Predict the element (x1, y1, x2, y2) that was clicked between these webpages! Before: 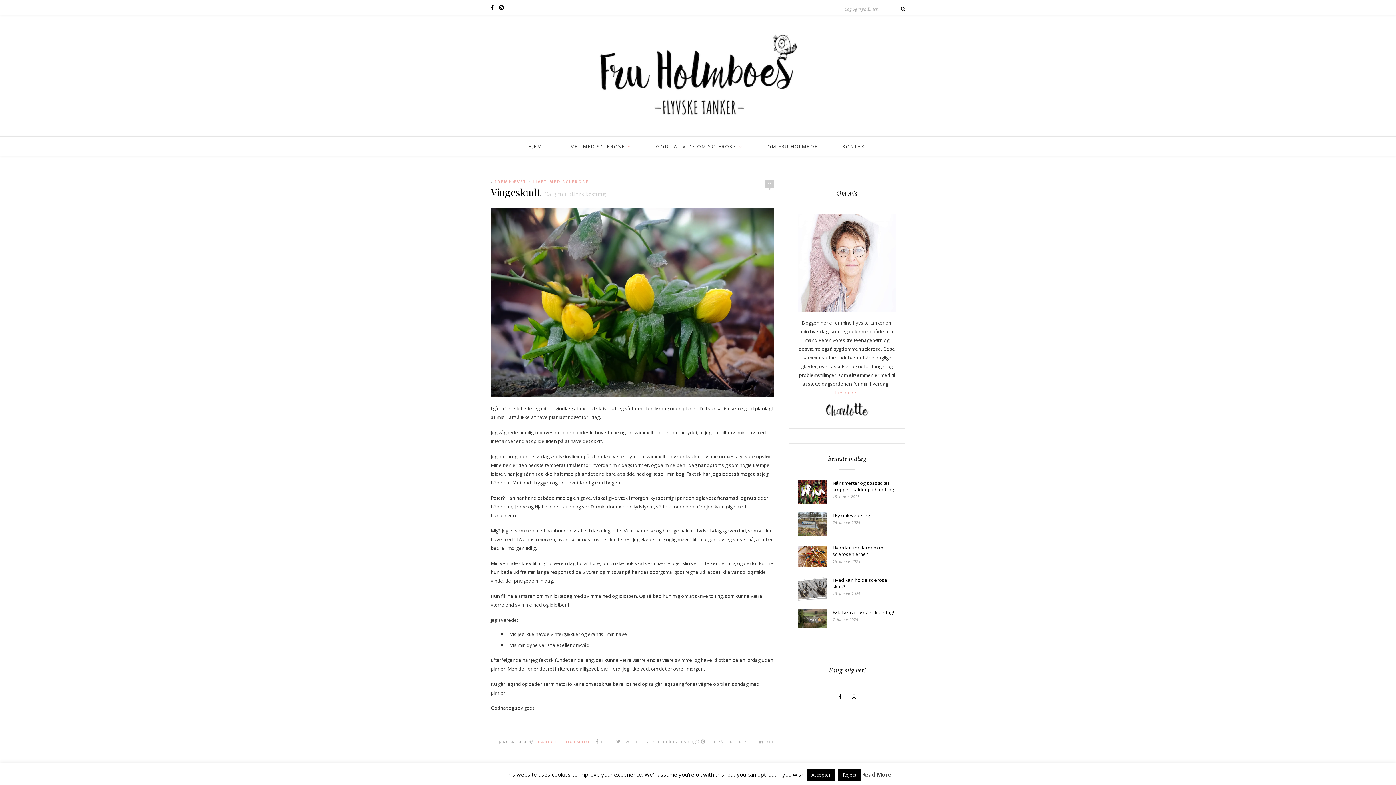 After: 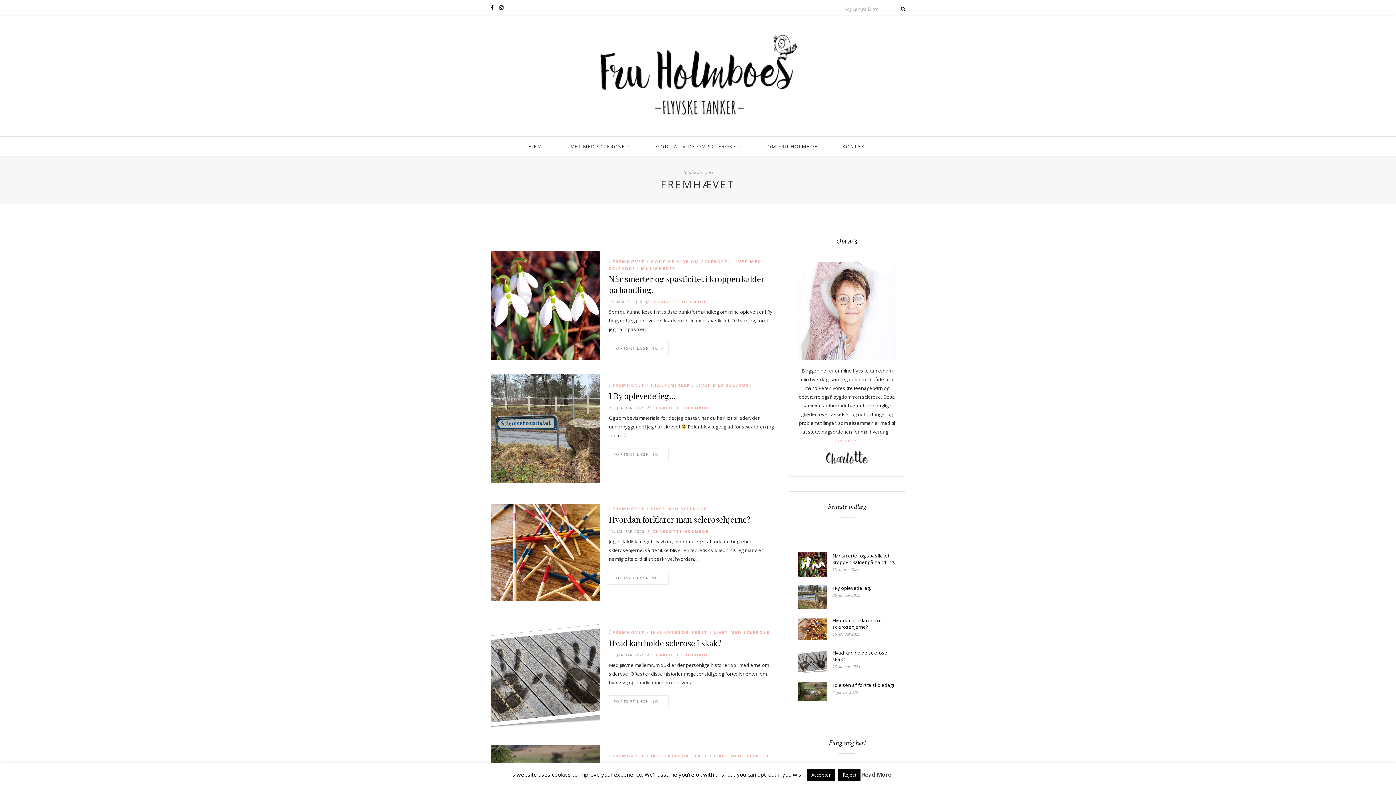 Action: label: FREMHÆVET bbox: (494, 178, 526, 184)